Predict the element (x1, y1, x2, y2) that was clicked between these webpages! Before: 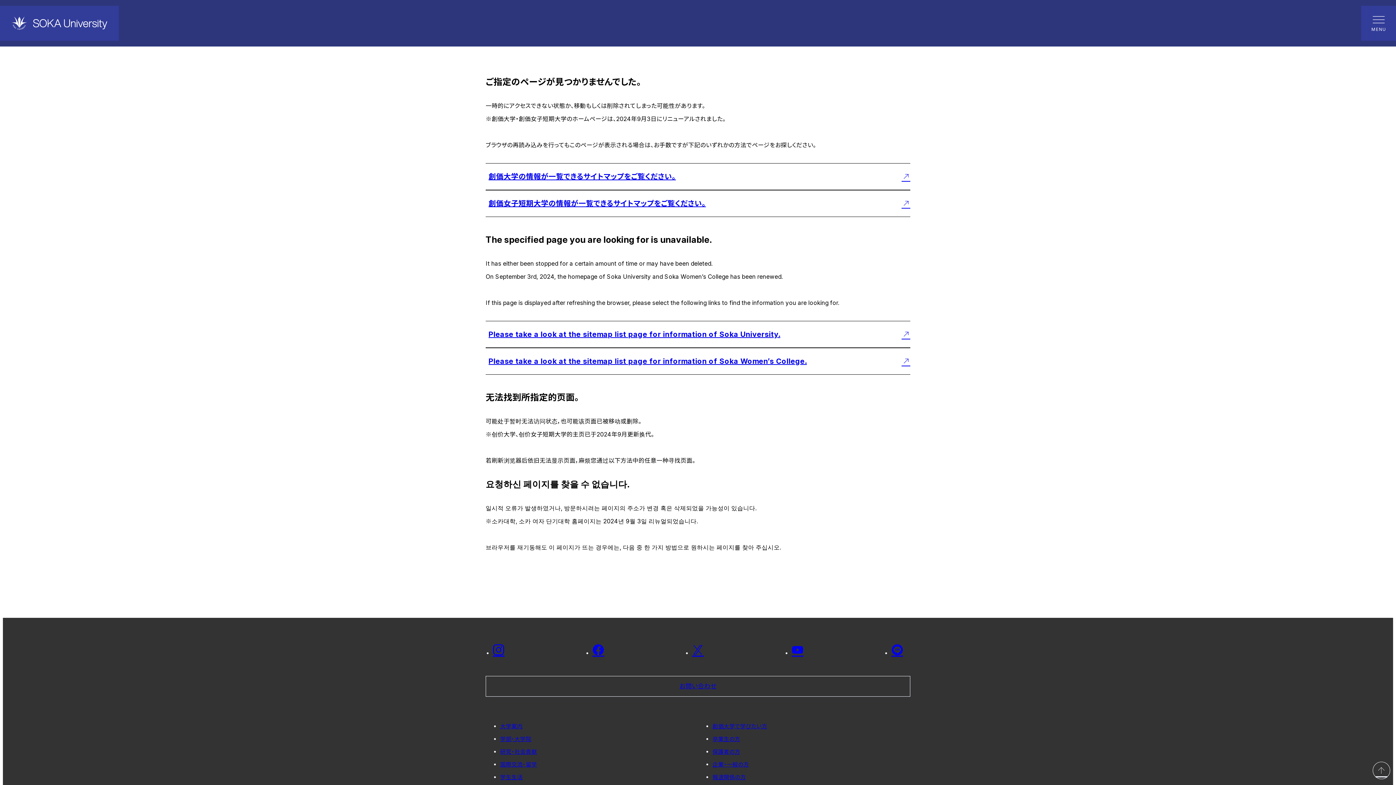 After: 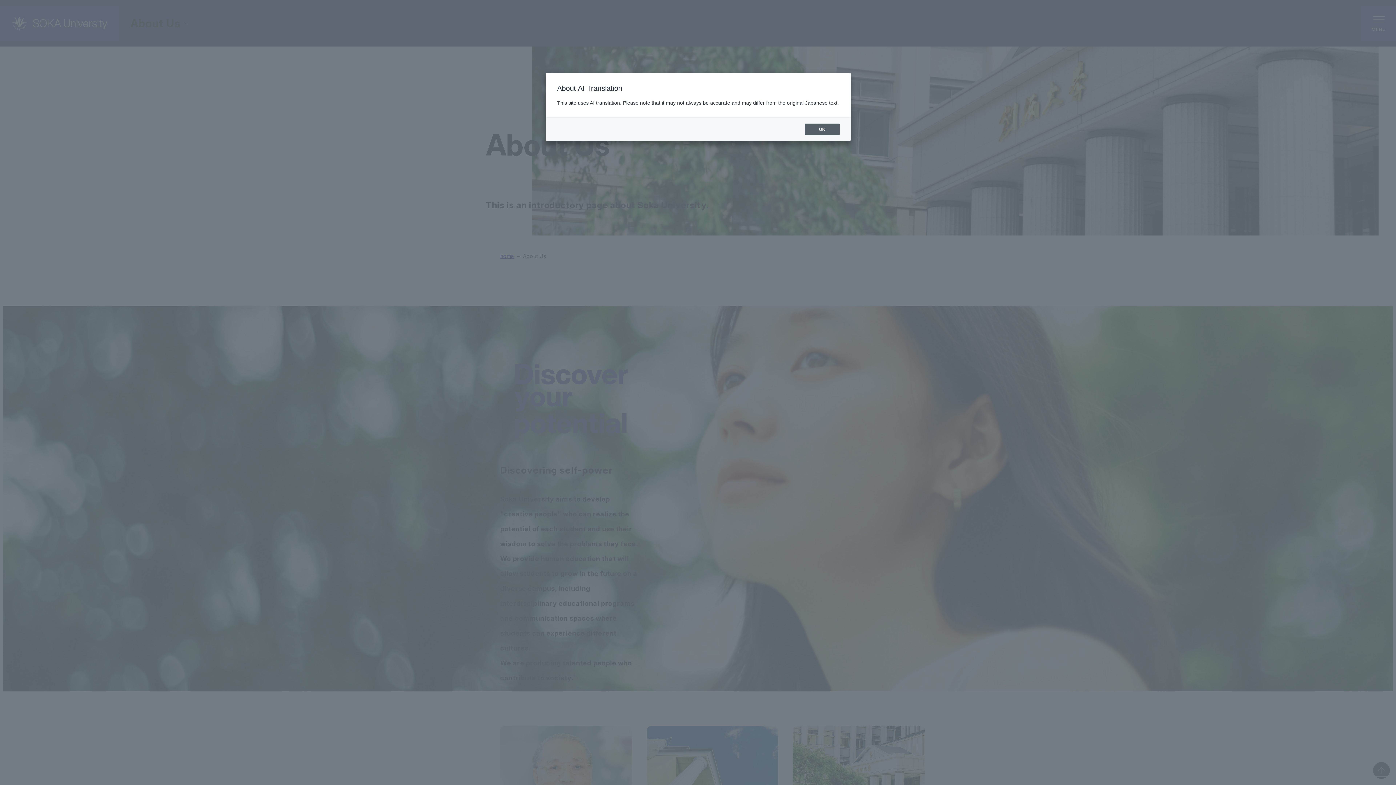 Action: bbox: (500, 723, 522, 730) label: 大学案内